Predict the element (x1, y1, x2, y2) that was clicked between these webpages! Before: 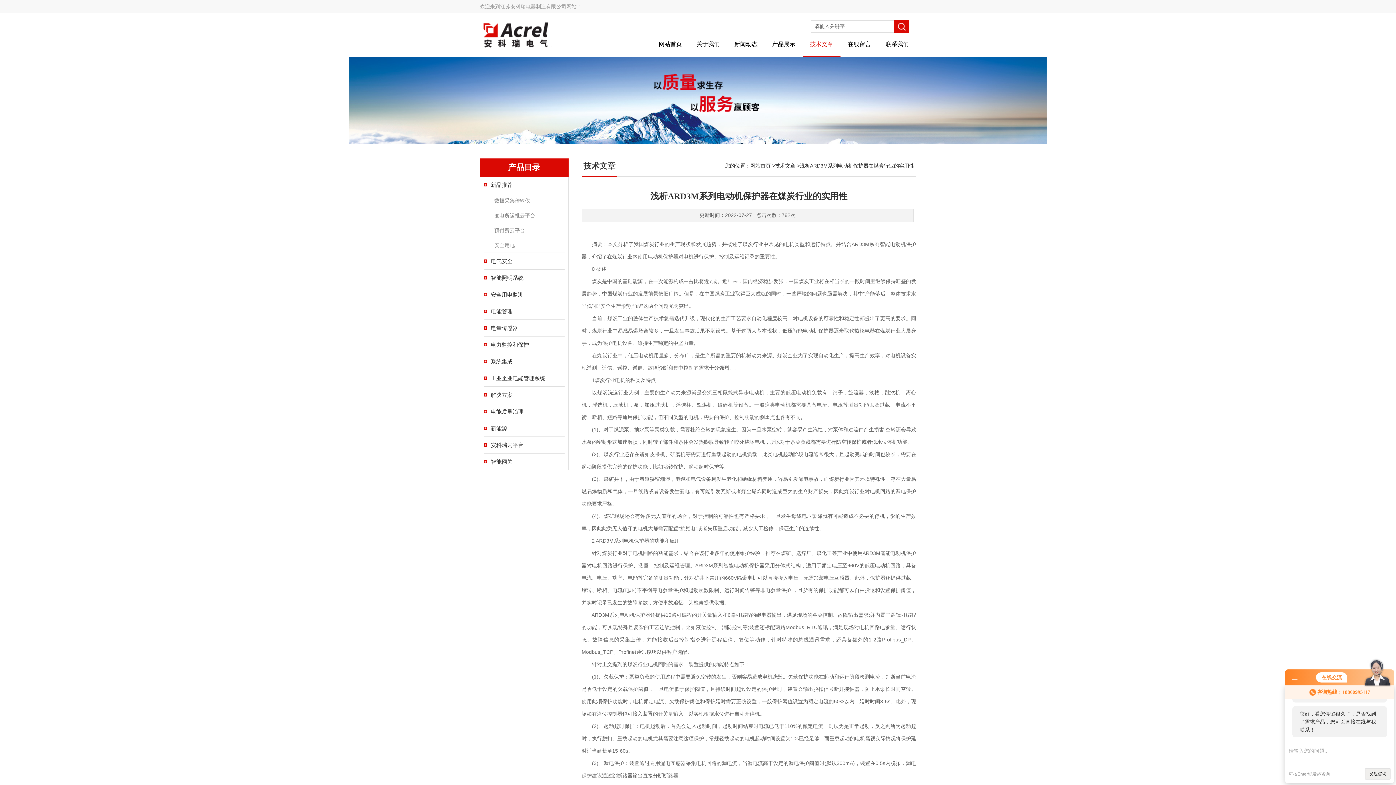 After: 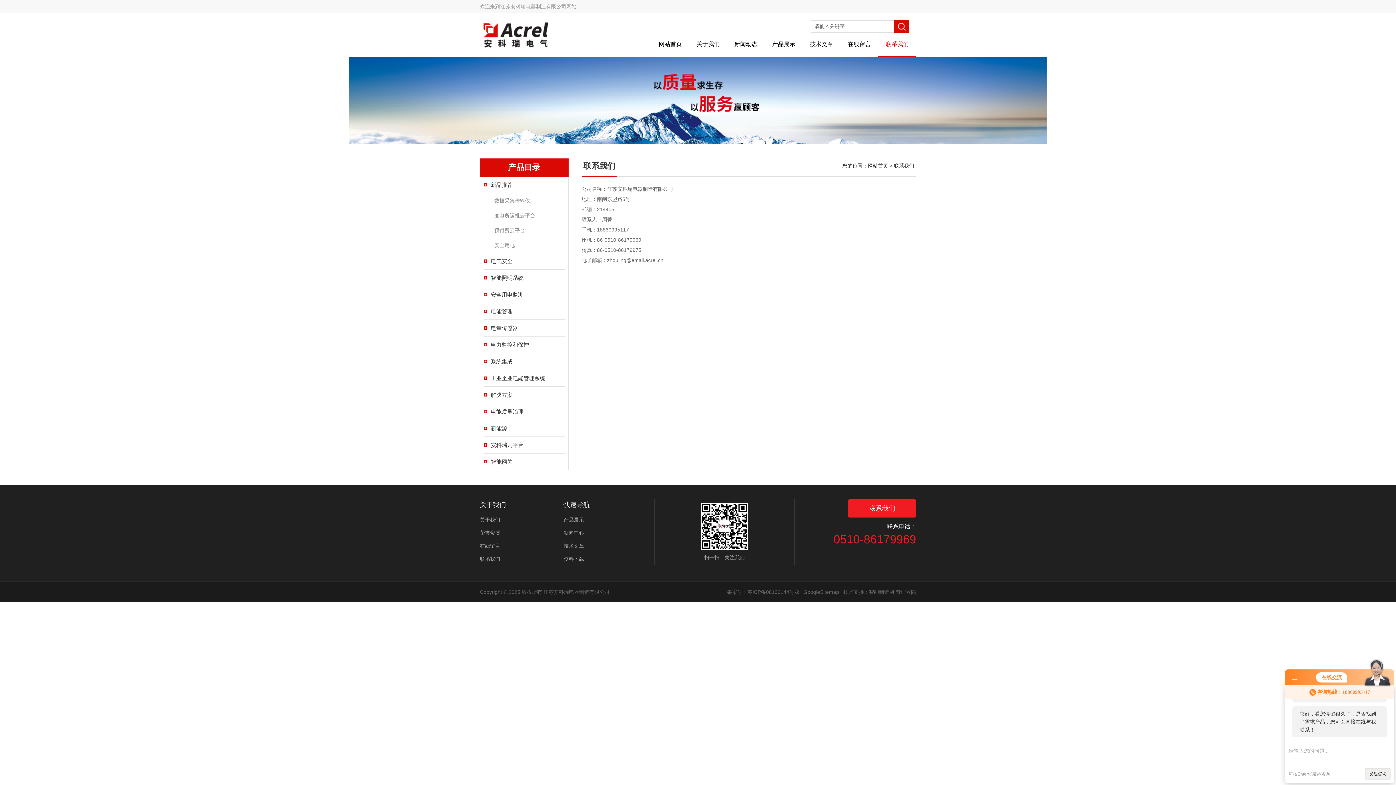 Action: bbox: (878, 36, 916, 56) label: 联系我们